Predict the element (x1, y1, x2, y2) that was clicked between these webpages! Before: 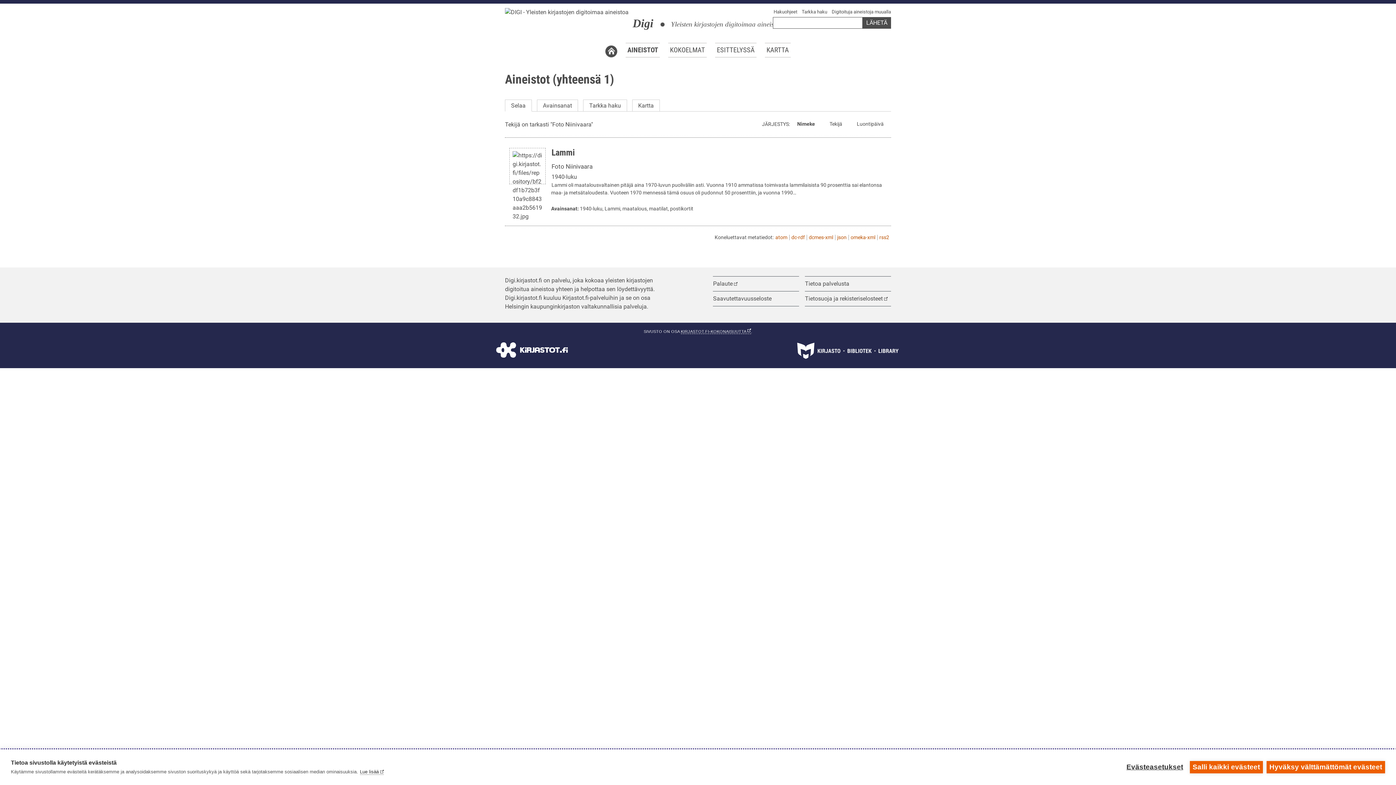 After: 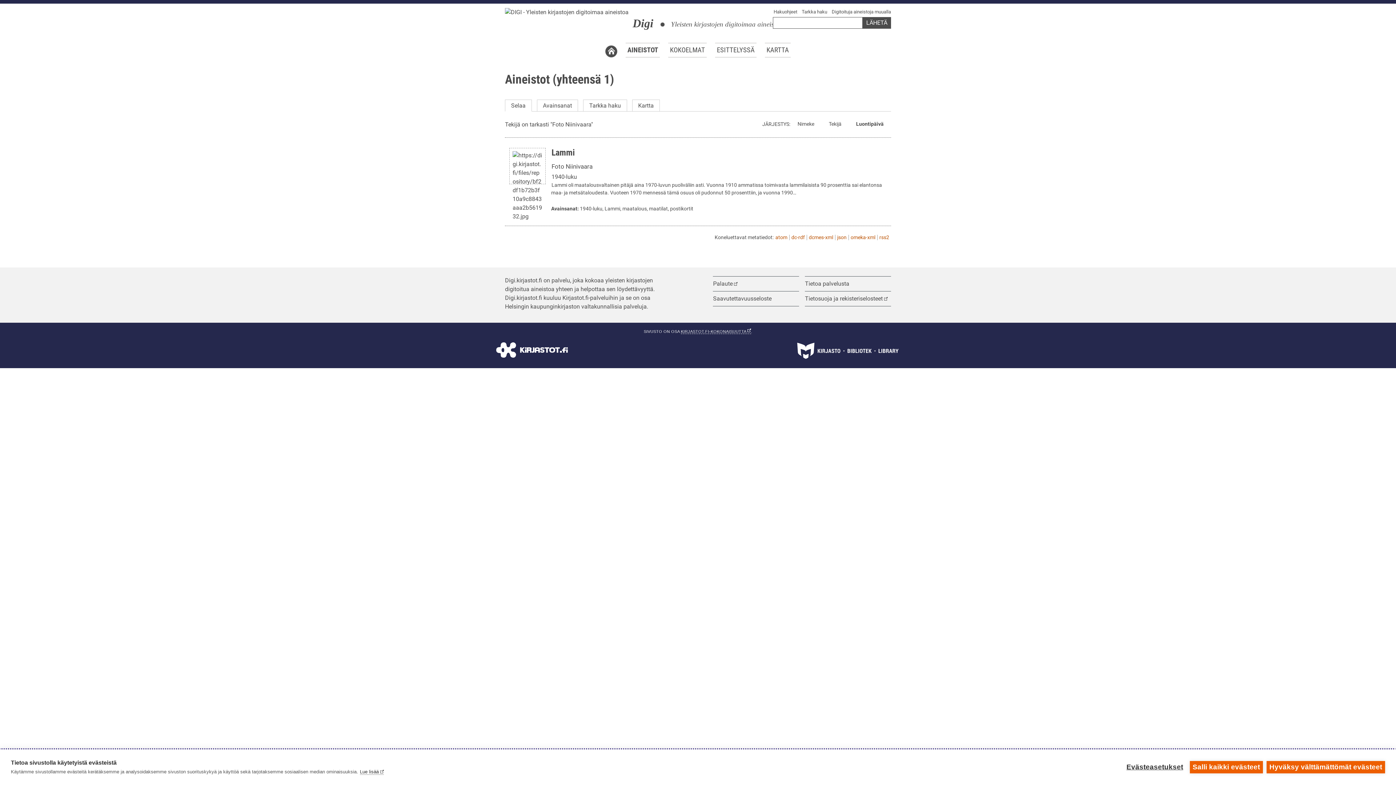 Action: bbox: (857, 119, 891, 128) label: Sort ascending Luontipäivä